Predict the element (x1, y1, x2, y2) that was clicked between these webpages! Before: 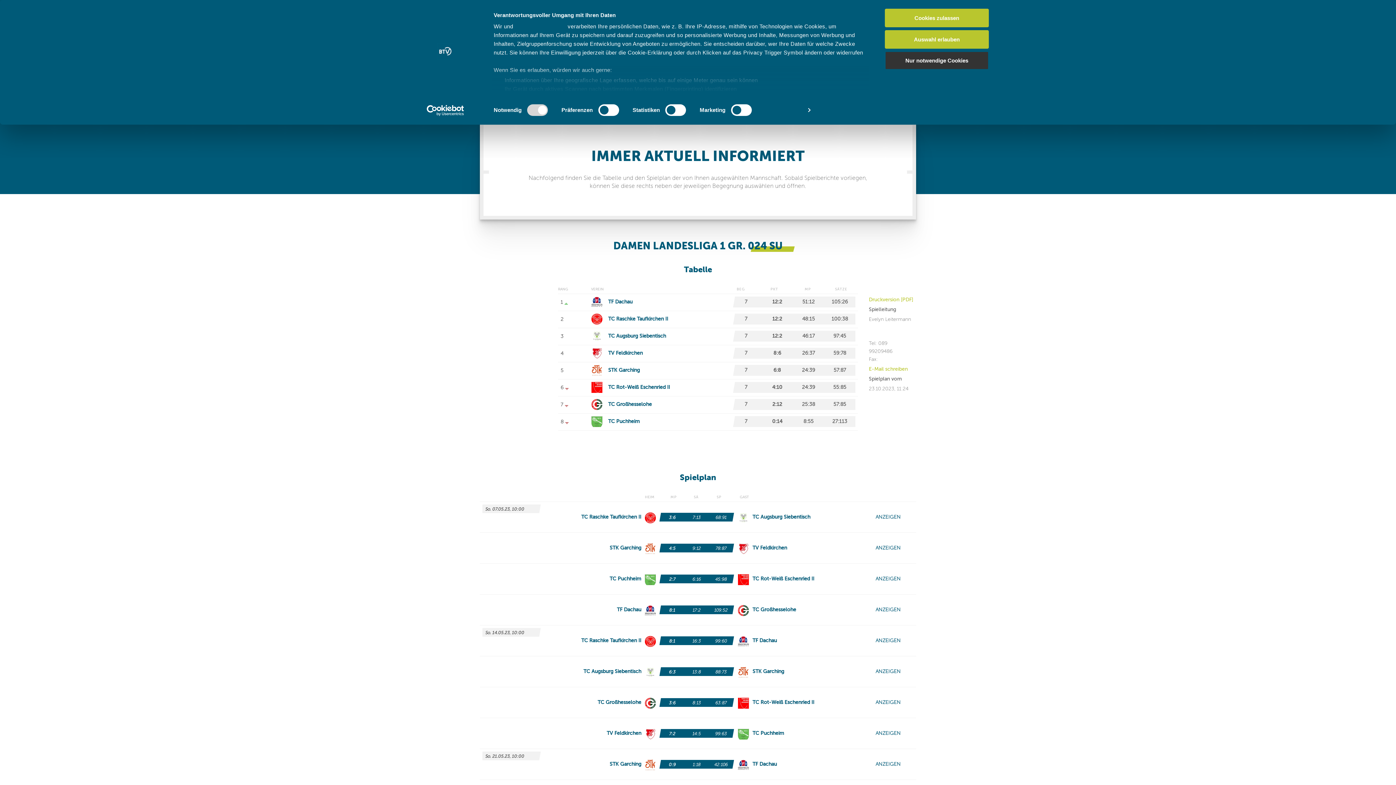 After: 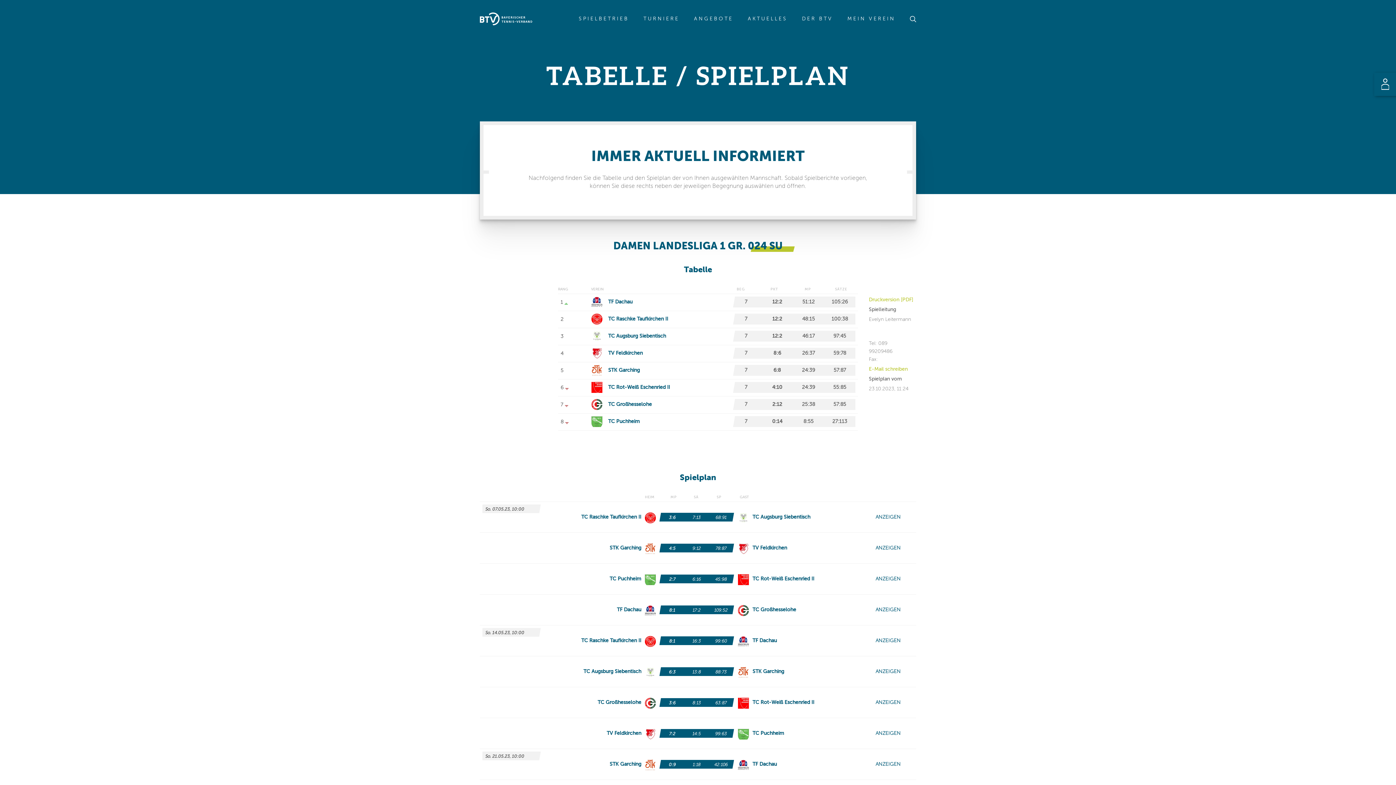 Action: bbox: (885, 8, 989, 27) label: Cookies zulassen